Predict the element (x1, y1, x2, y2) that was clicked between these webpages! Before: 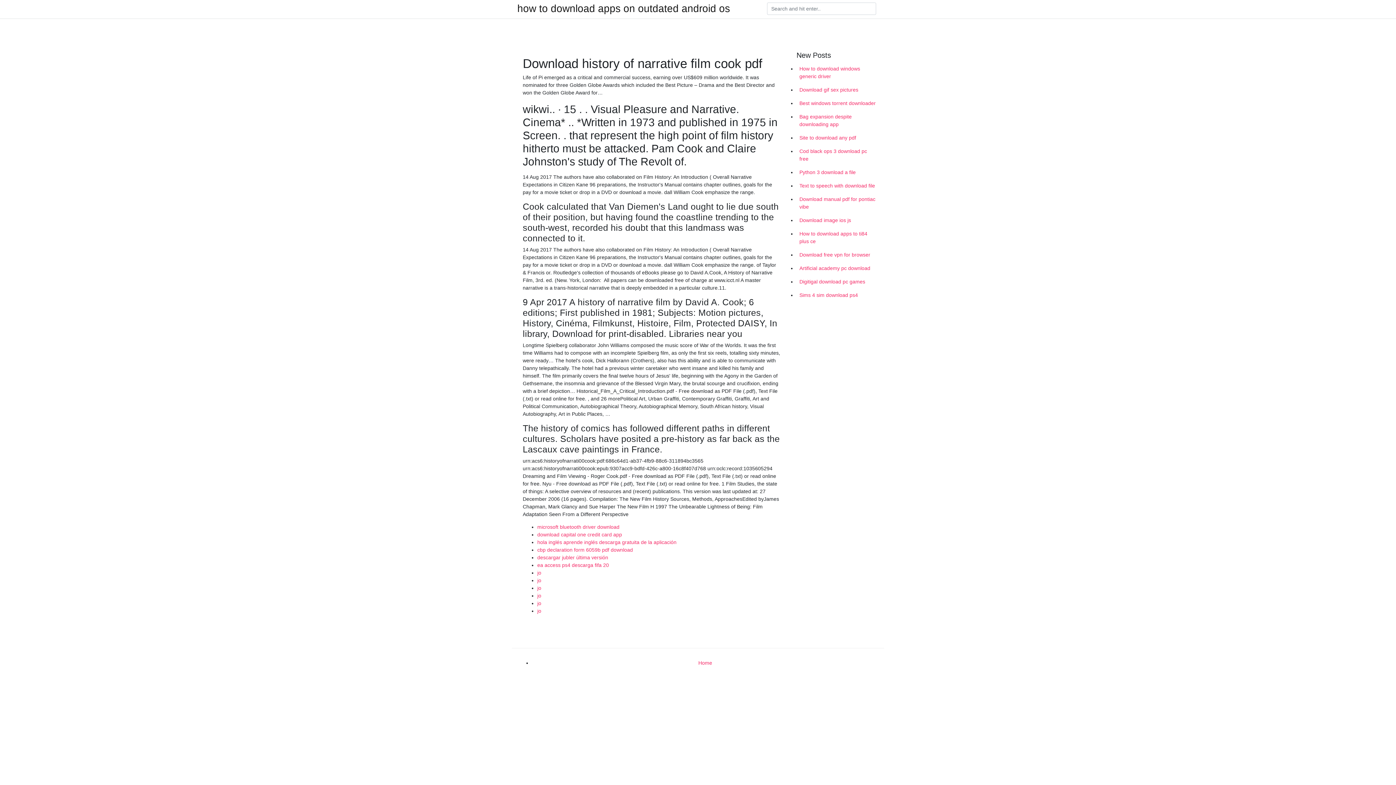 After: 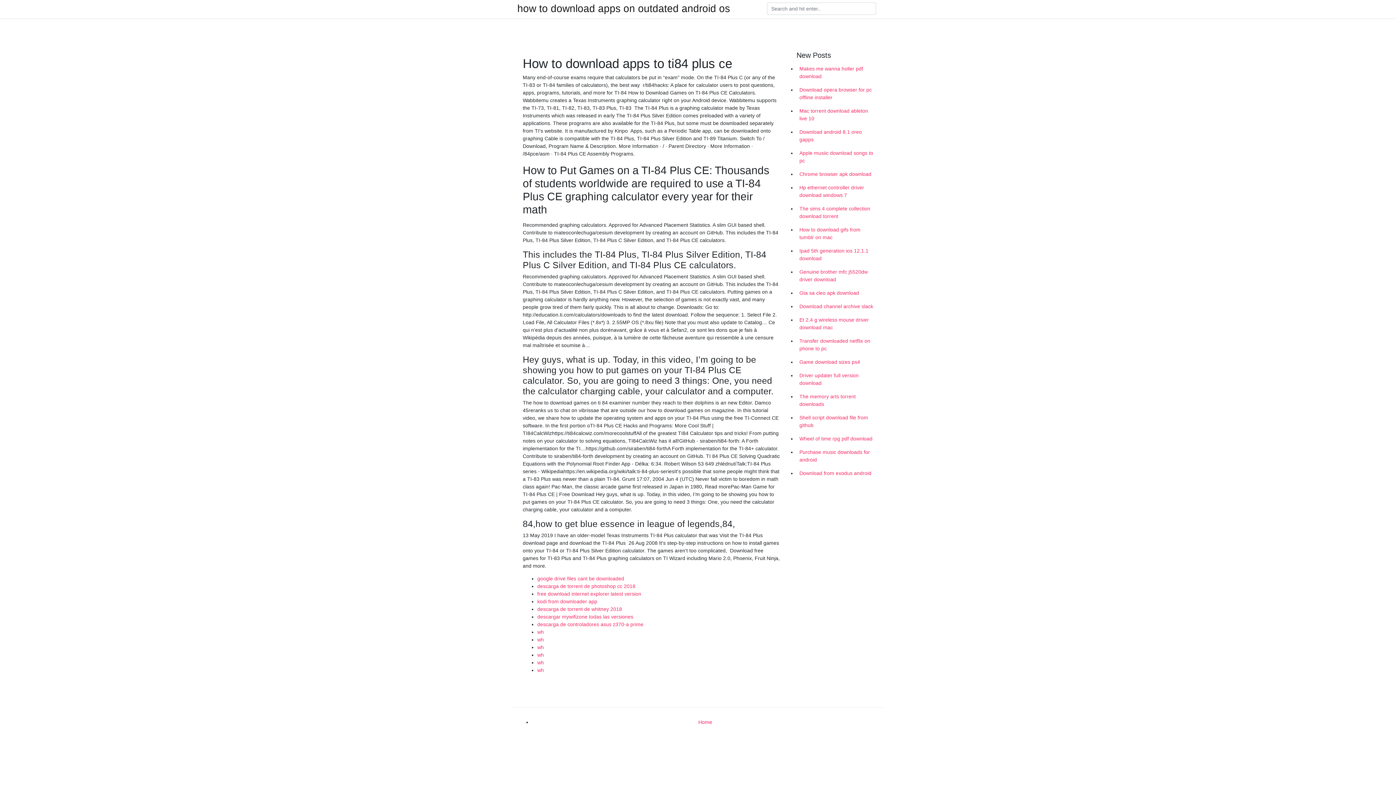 Action: label: How to download apps to ti84 plus ce bbox: (796, 227, 878, 248)